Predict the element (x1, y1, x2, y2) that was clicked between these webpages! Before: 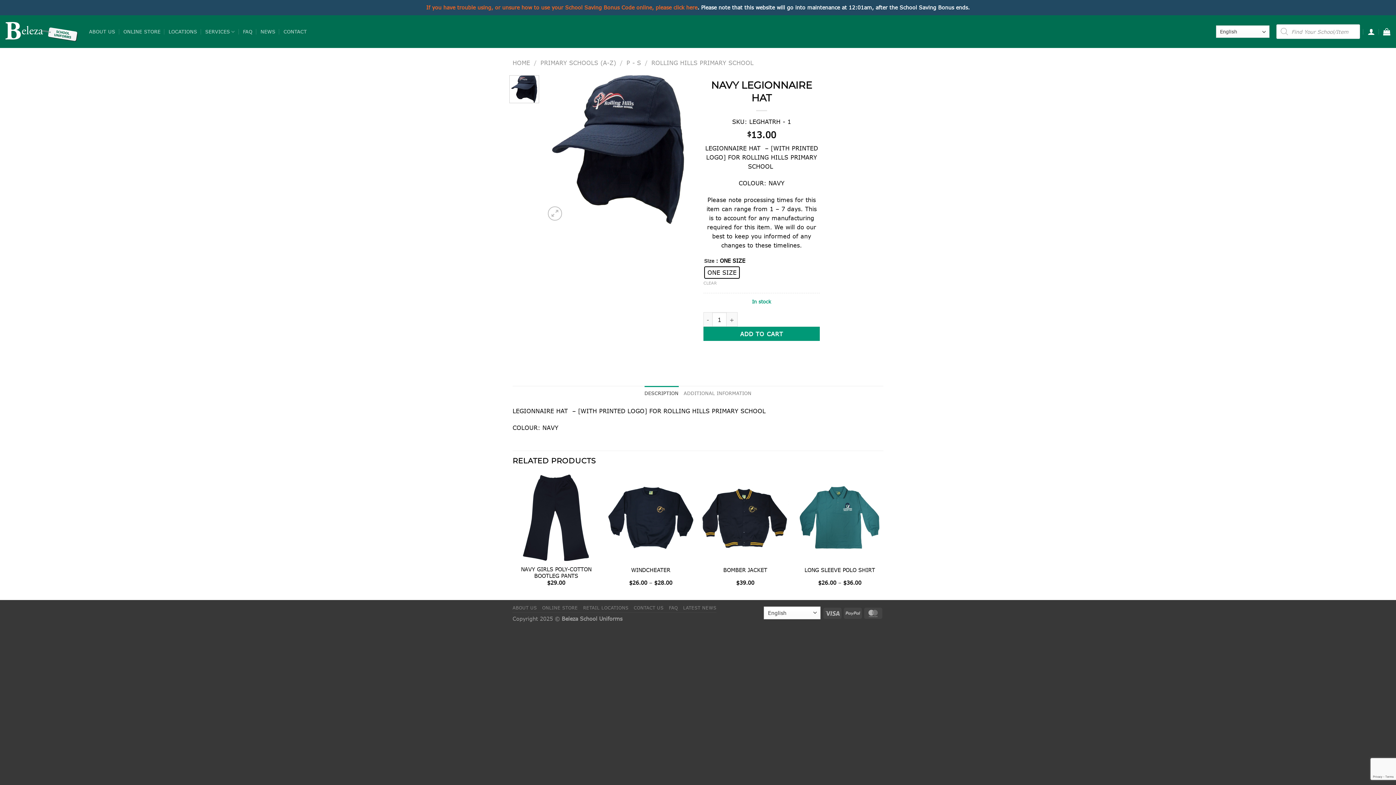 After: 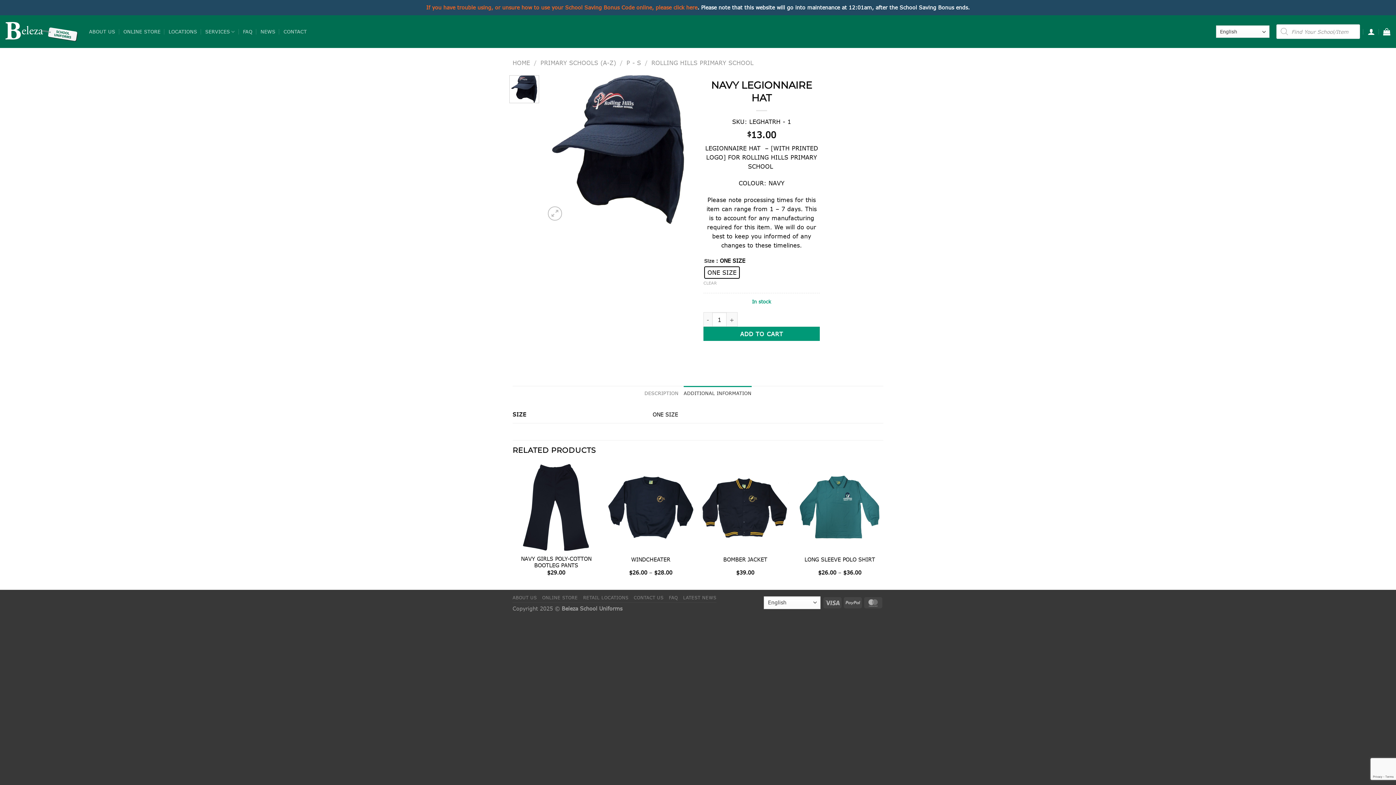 Action: label: ADDITIONAL INFORMATION bbox: (683, 386, 751, 400)